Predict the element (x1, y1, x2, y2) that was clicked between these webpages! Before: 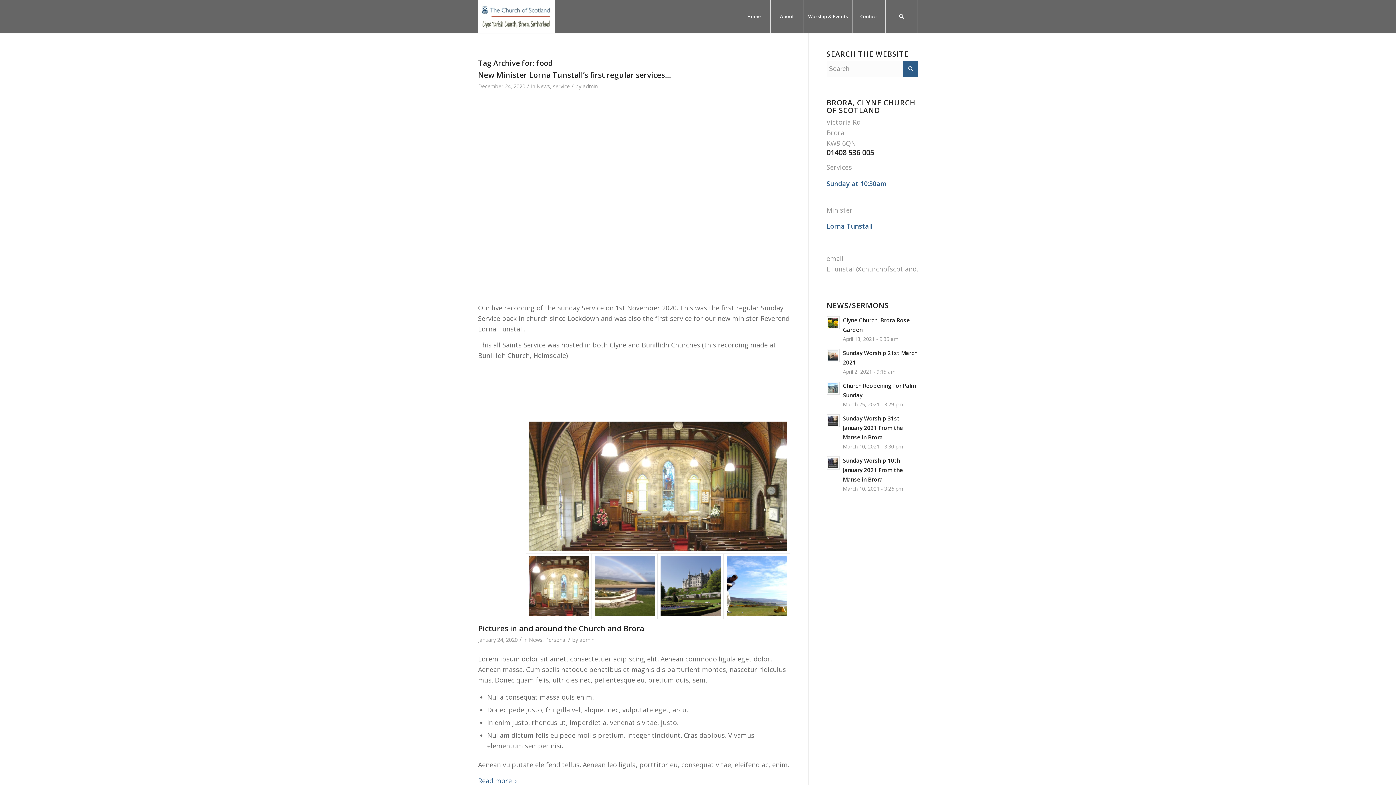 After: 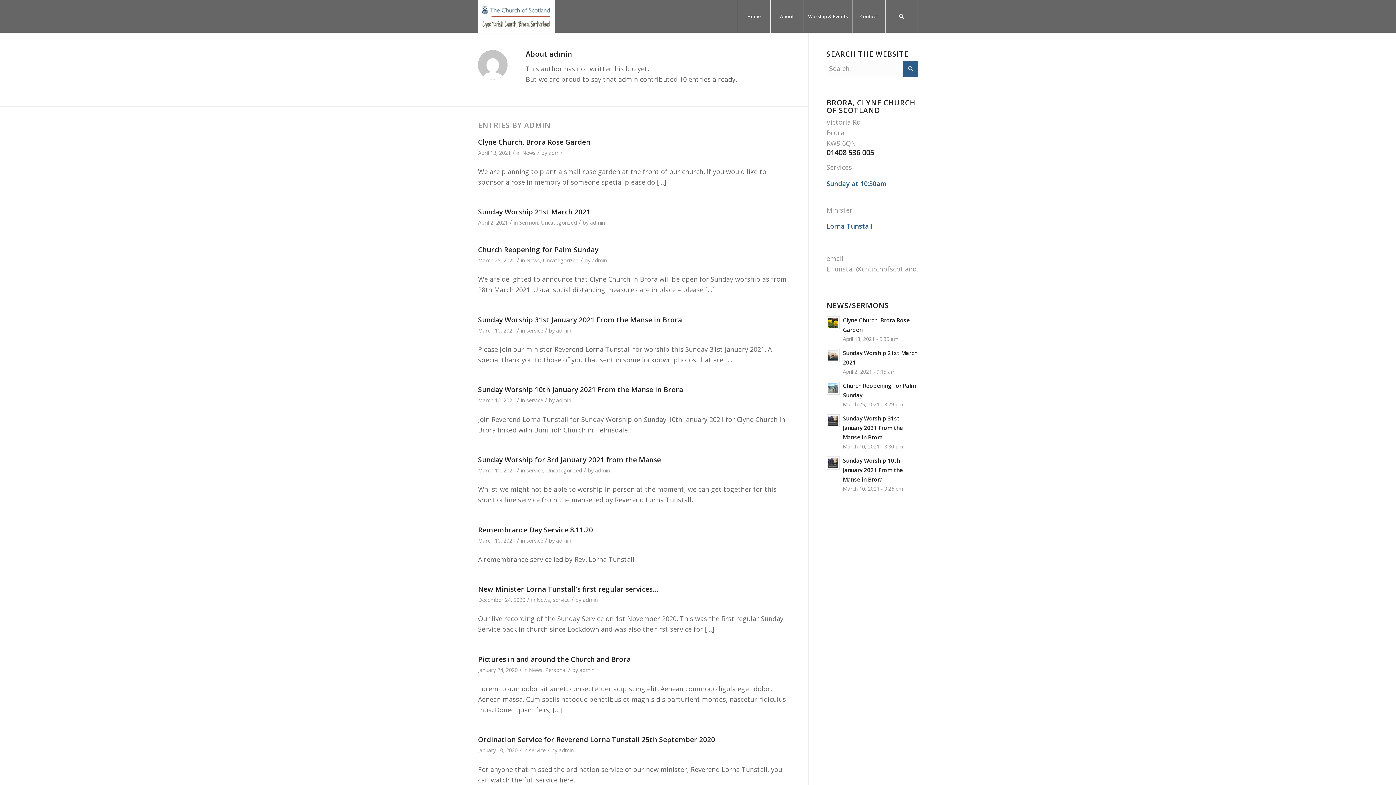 Action: bbox: (579, 636, 594, 643) label: admin